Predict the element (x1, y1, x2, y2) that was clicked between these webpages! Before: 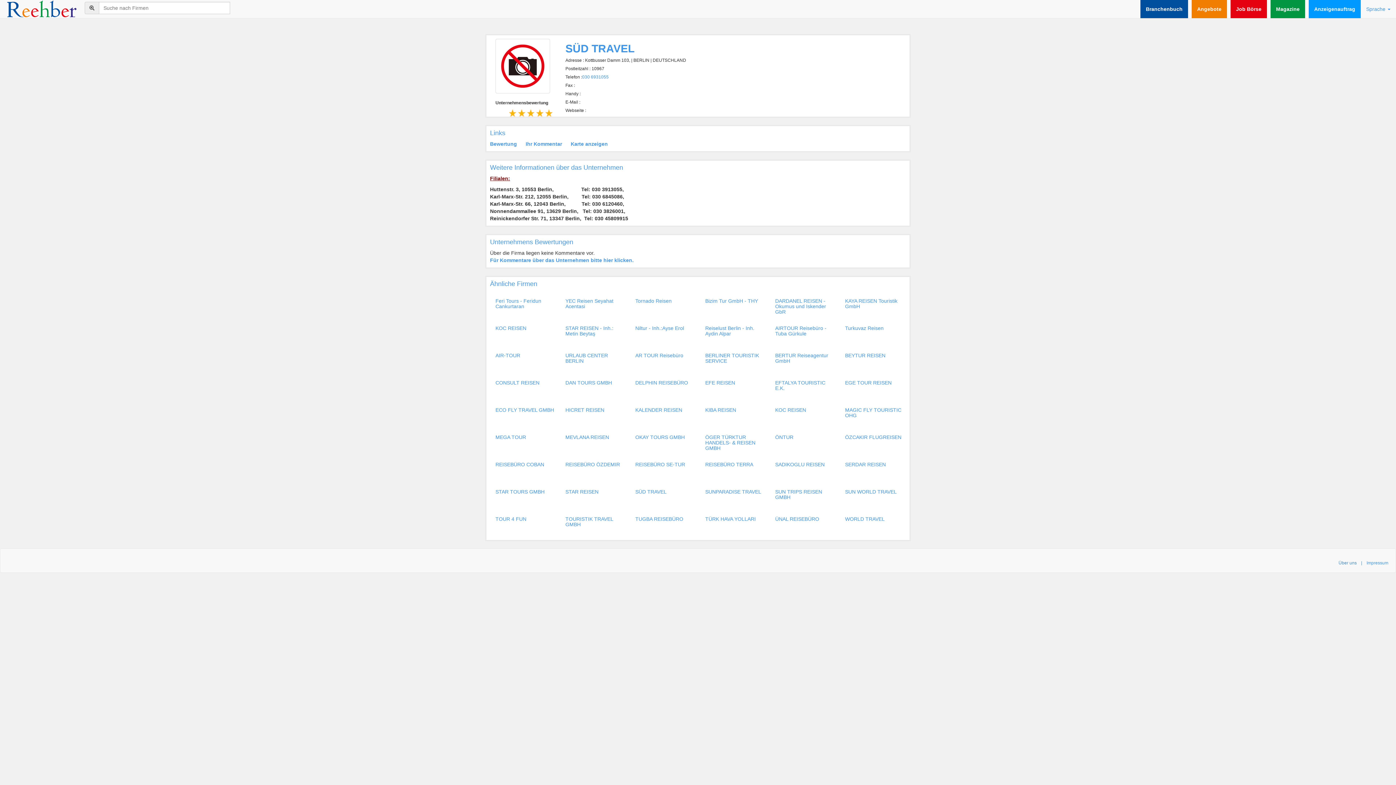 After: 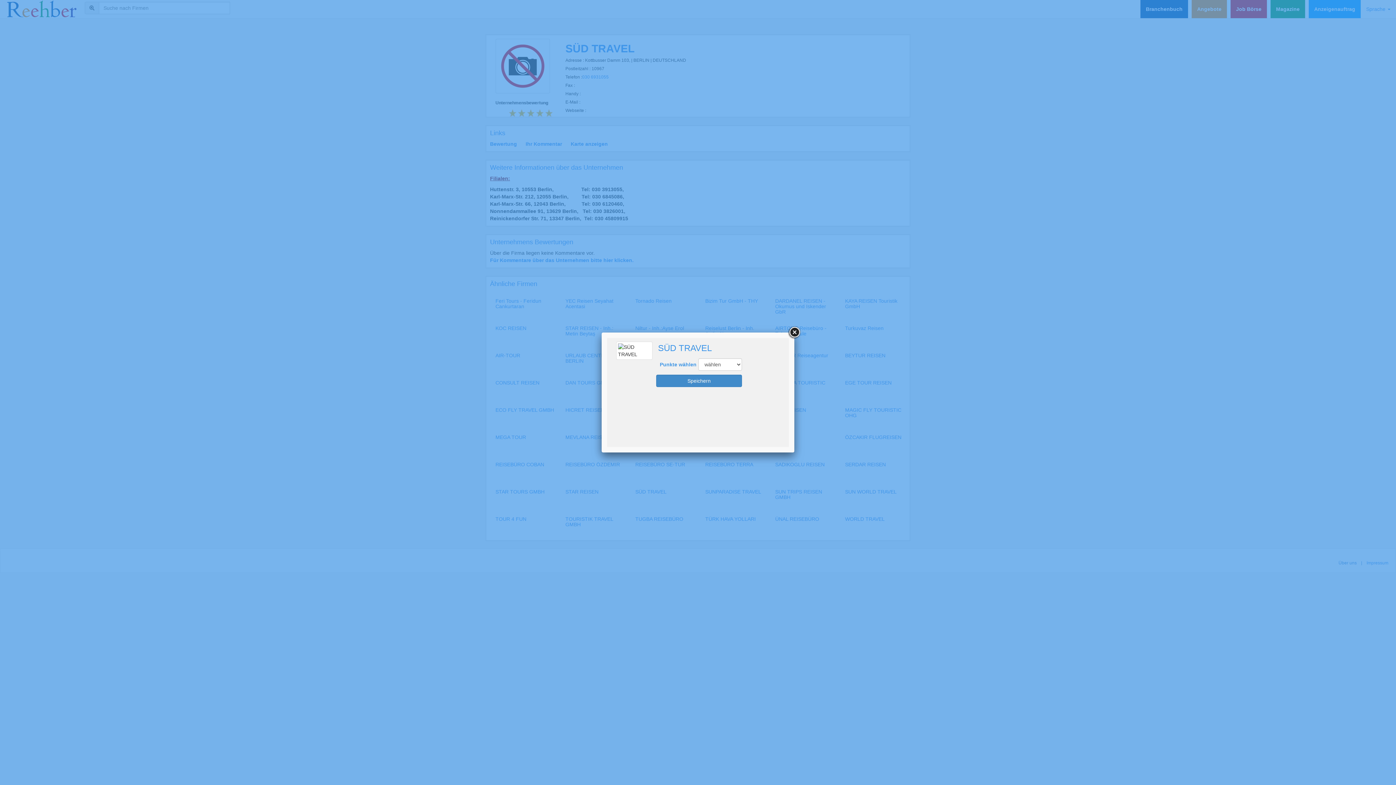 Action: bbox: (490, 141, 517, 147) label: Bewertung